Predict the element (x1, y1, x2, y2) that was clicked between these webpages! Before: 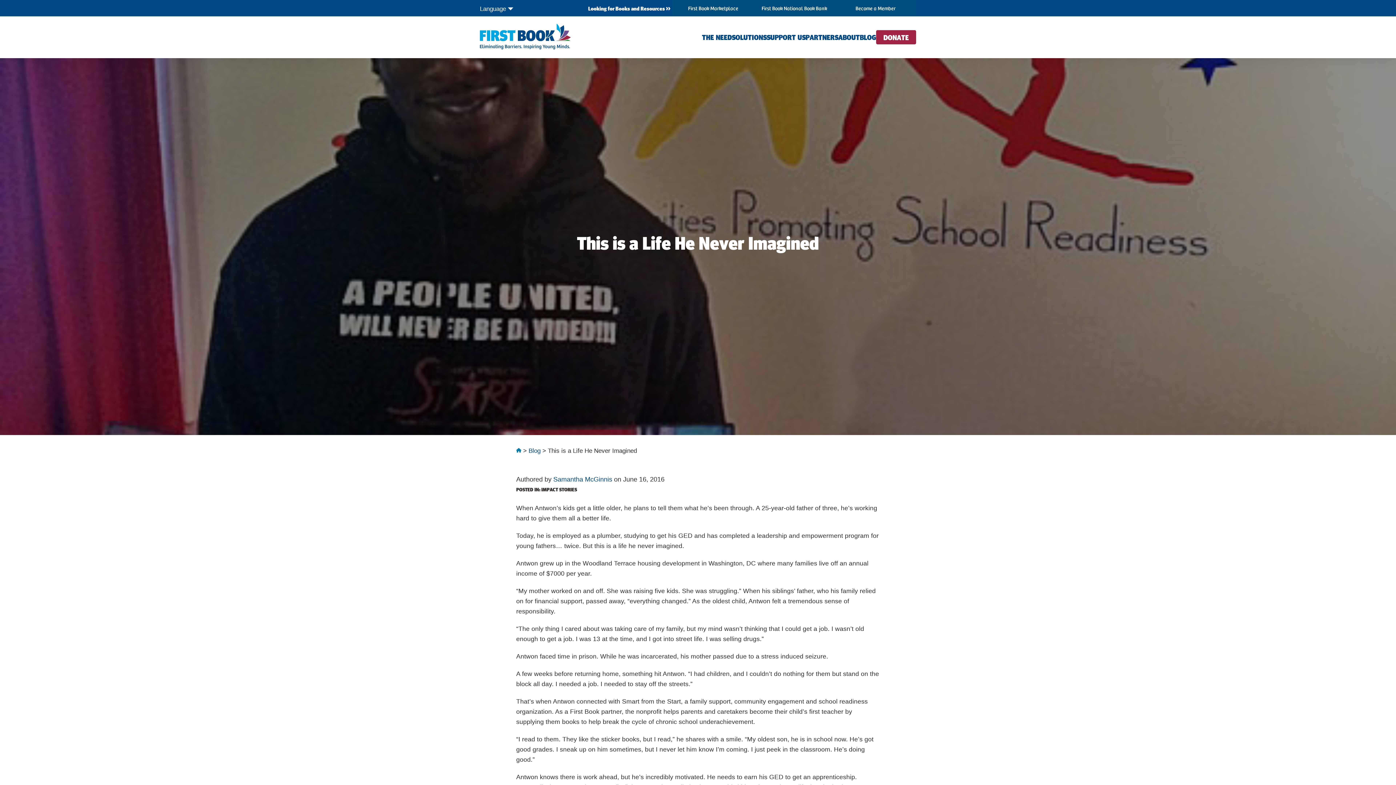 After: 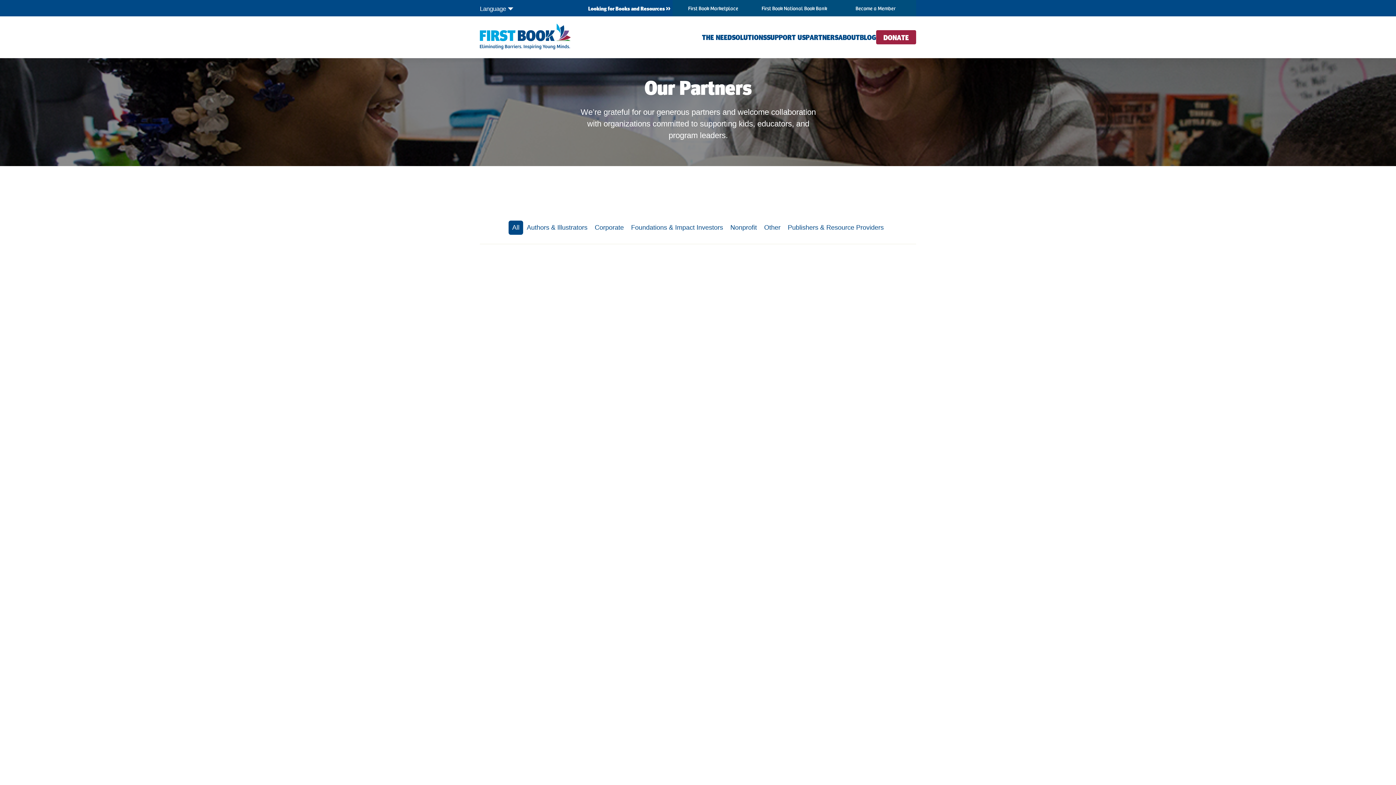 Action: bbox: (805, 33, 838, 42) label: PARTNERS